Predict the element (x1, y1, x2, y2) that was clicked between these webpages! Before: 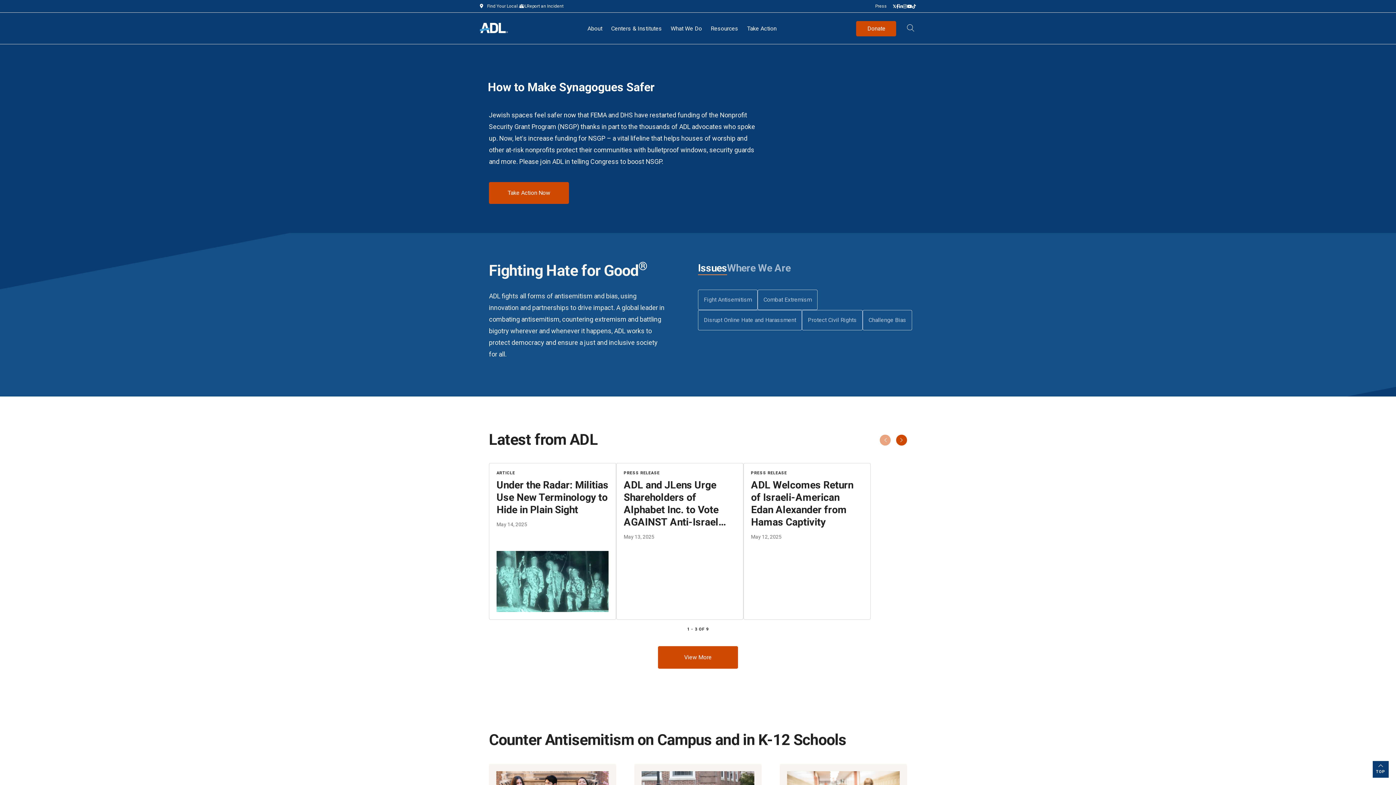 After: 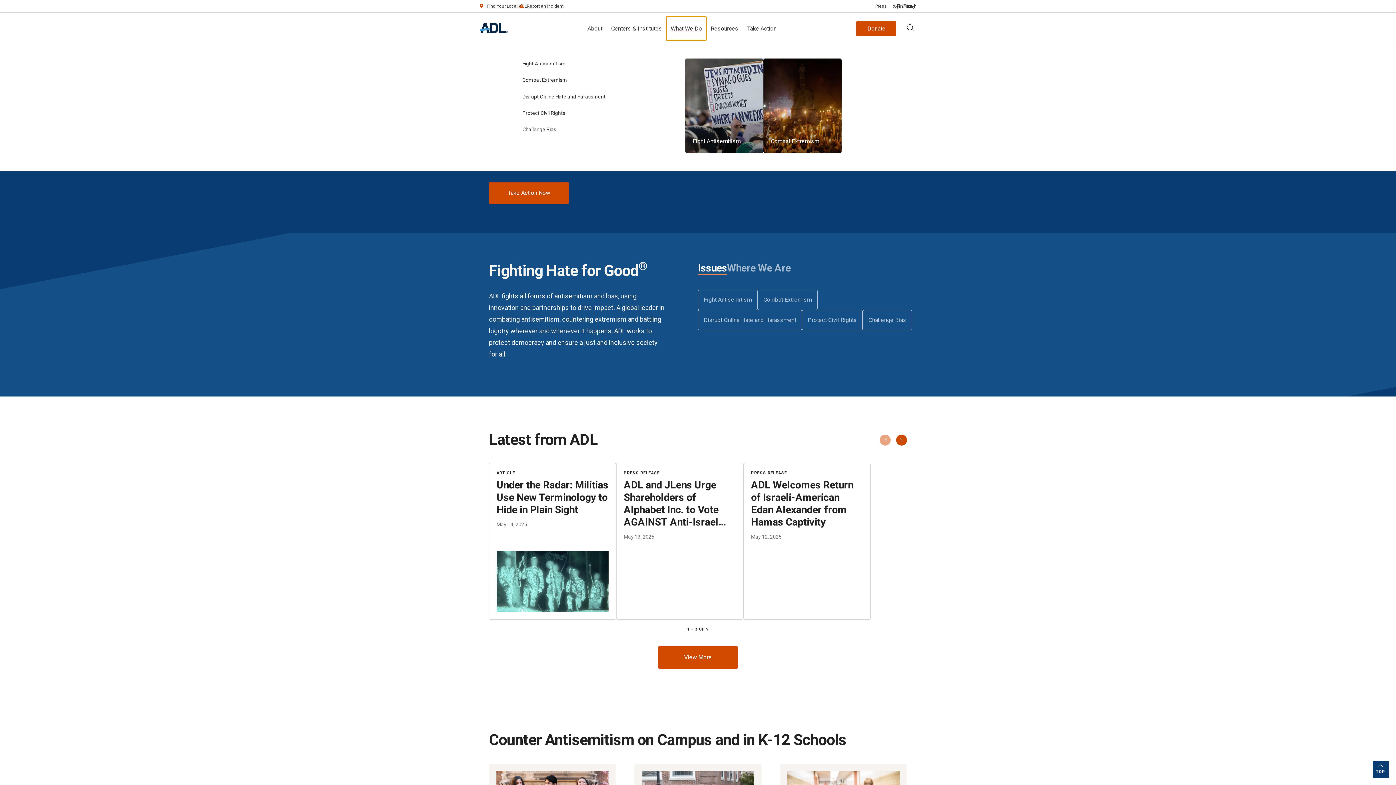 Action: bbox: (666, 16, 706, 40) label: What We Do